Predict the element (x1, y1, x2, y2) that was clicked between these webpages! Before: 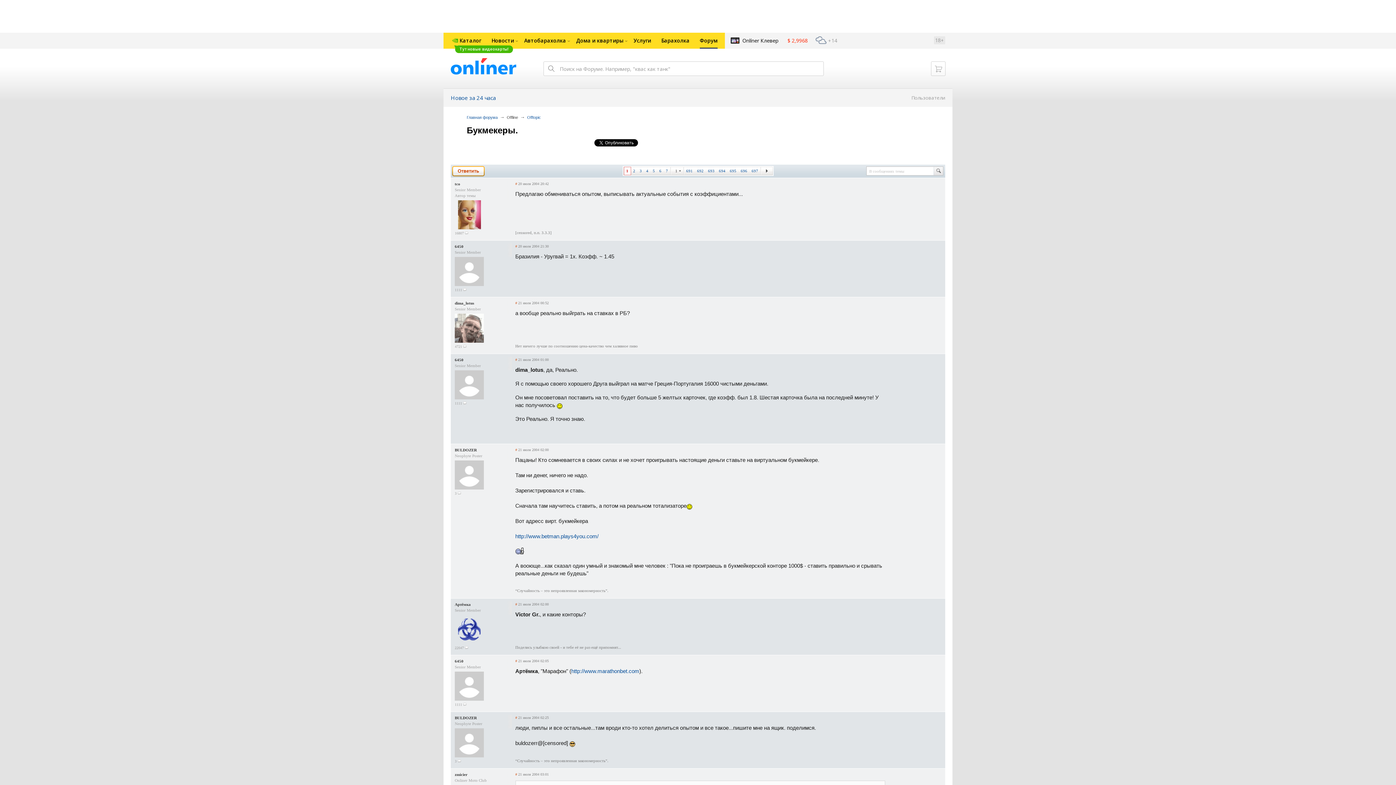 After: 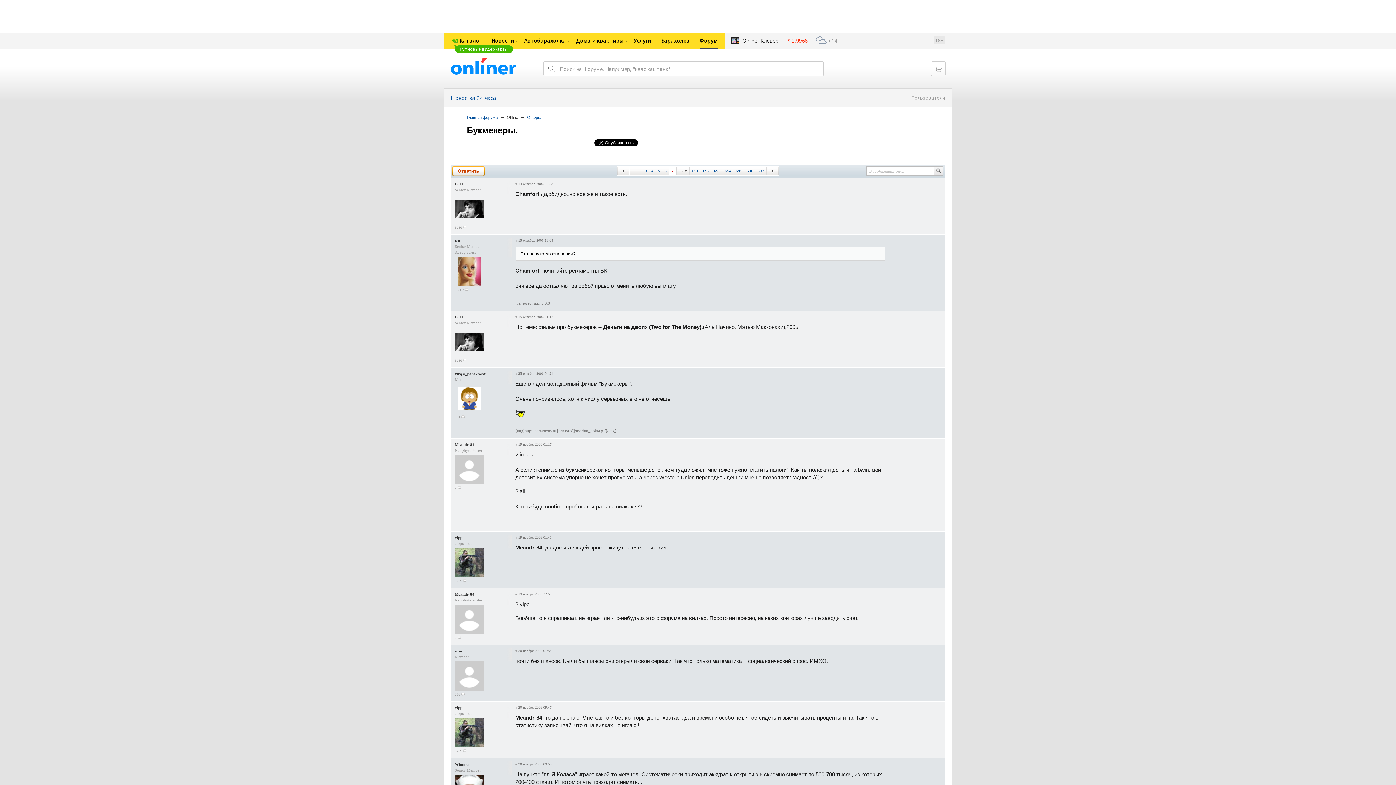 Action: bbox: (663, 167, 670, 174) label: 7